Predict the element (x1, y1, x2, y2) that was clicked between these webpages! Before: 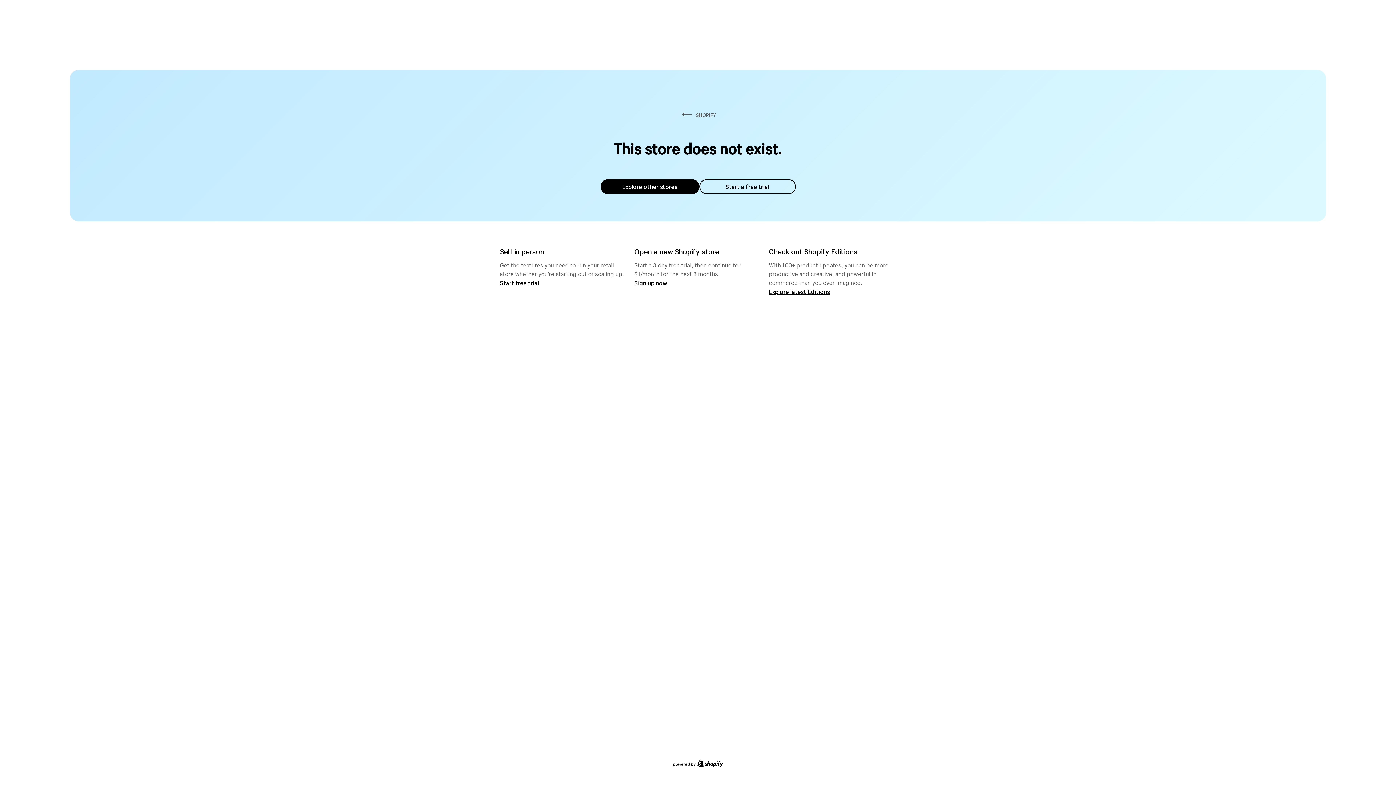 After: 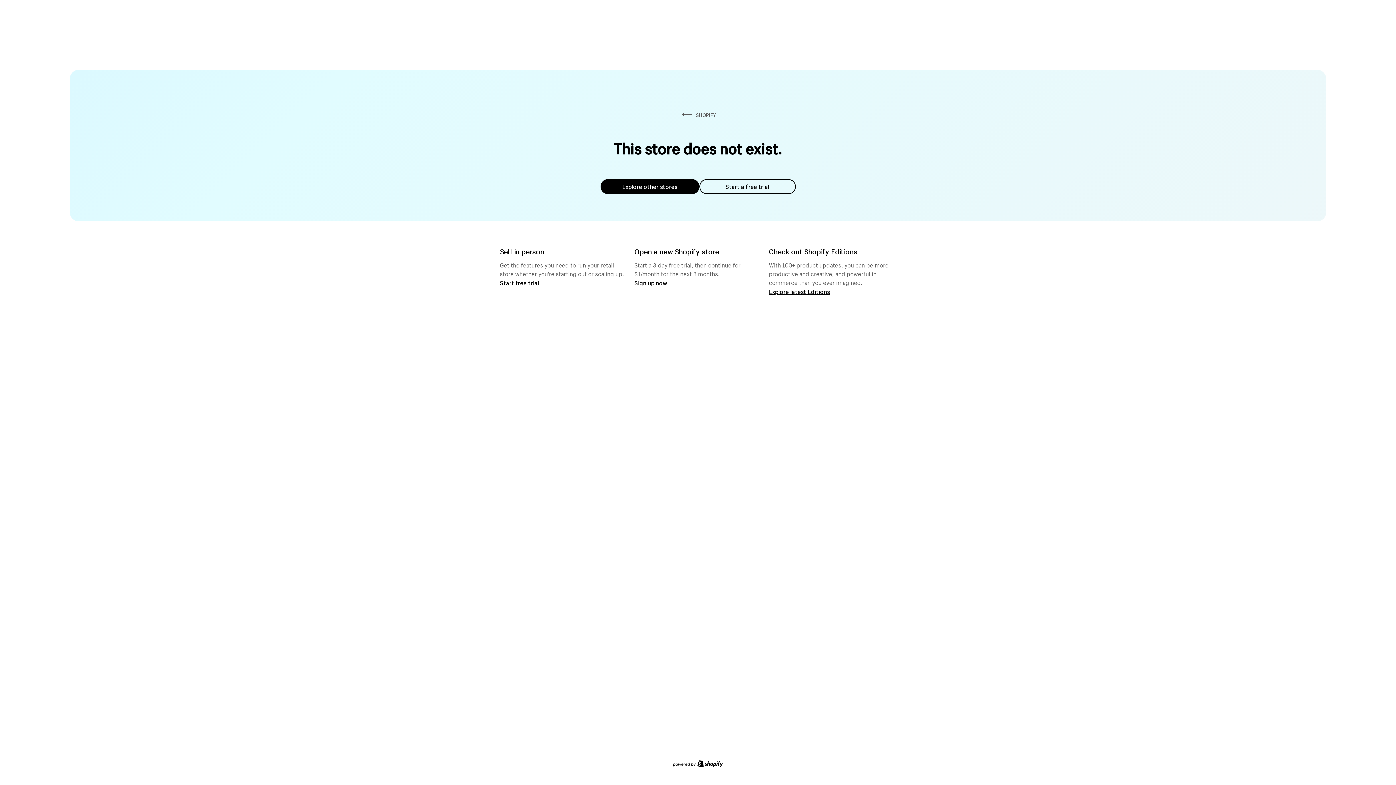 Action: bbox: (600, 179, 699, 194) label: Explore other stores